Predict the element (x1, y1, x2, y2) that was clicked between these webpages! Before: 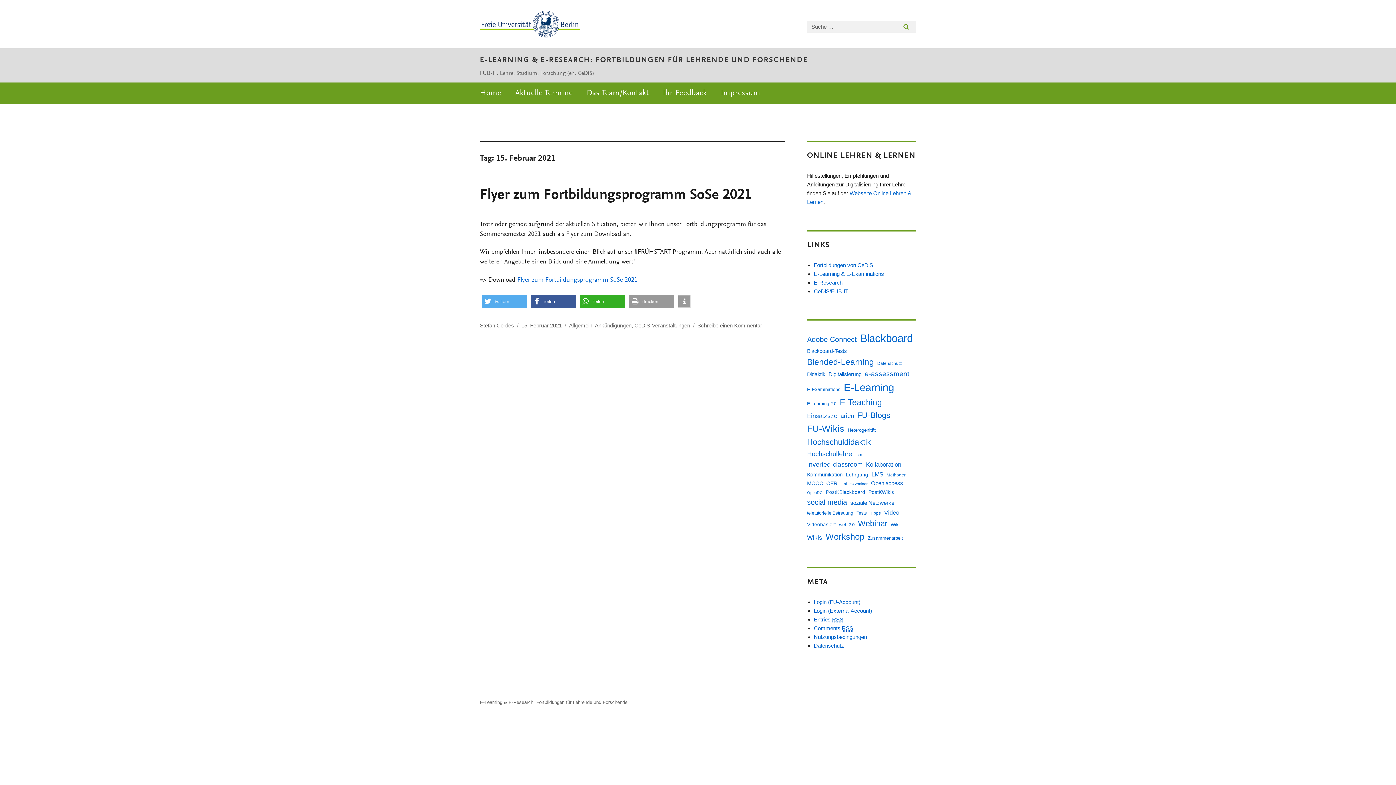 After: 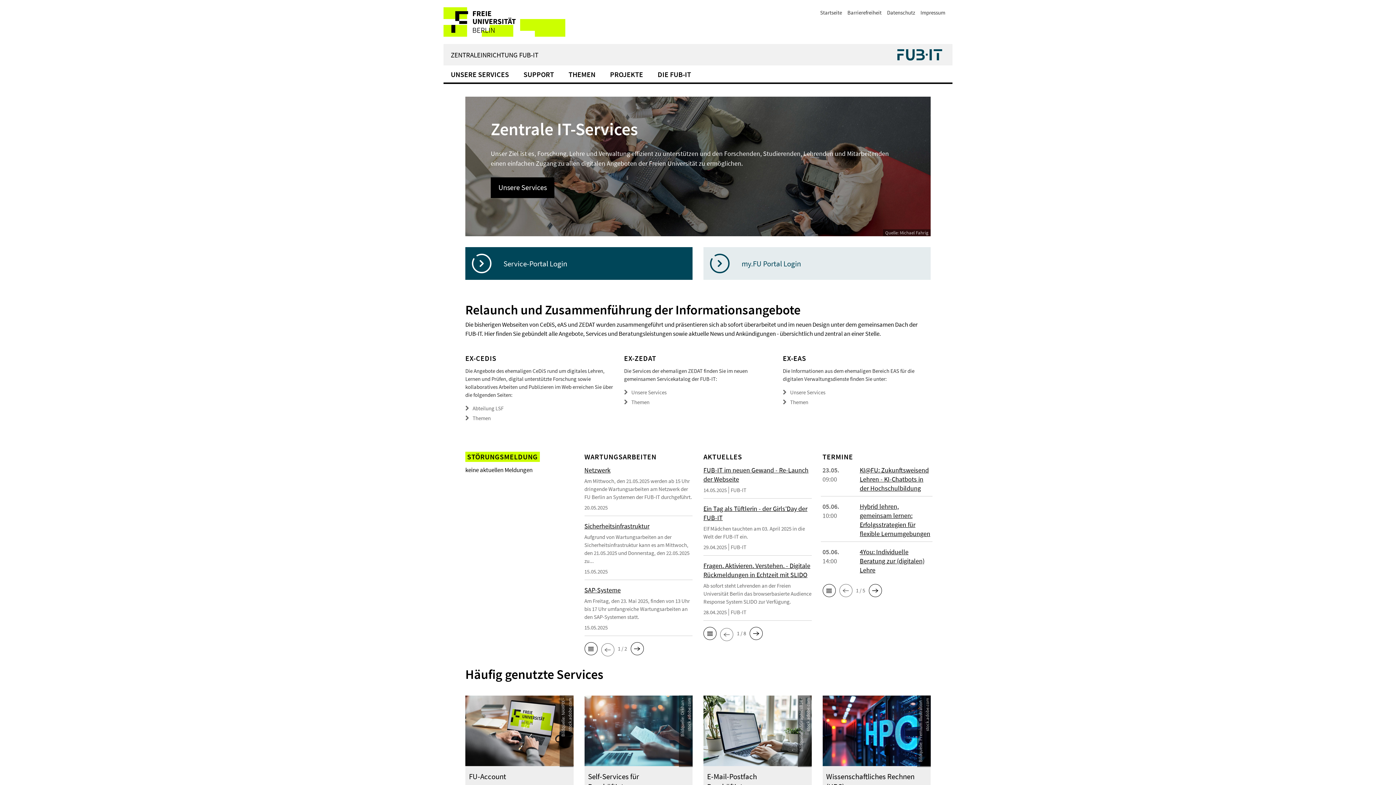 Action: bbox: (814, 288, 848, 294) label: CeDiS/FUB-IT